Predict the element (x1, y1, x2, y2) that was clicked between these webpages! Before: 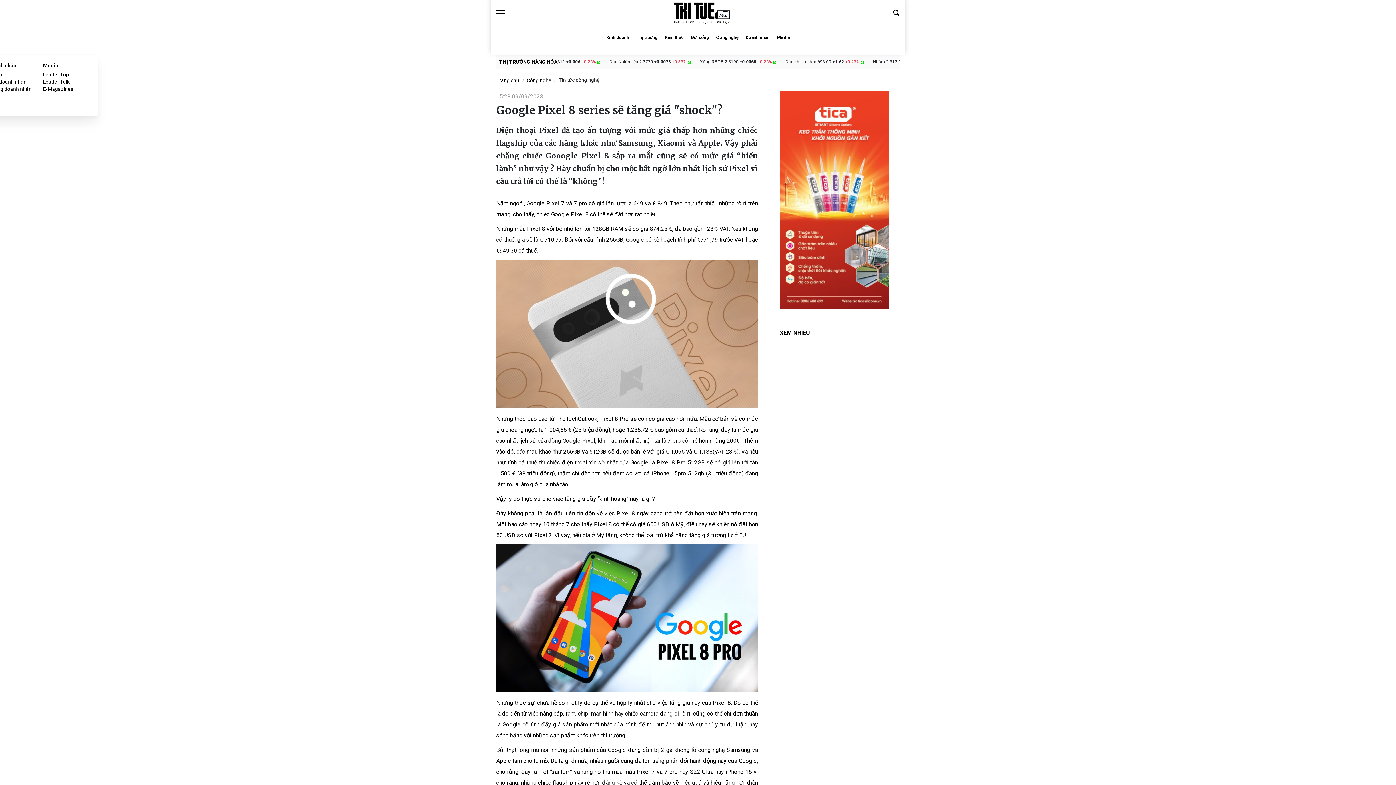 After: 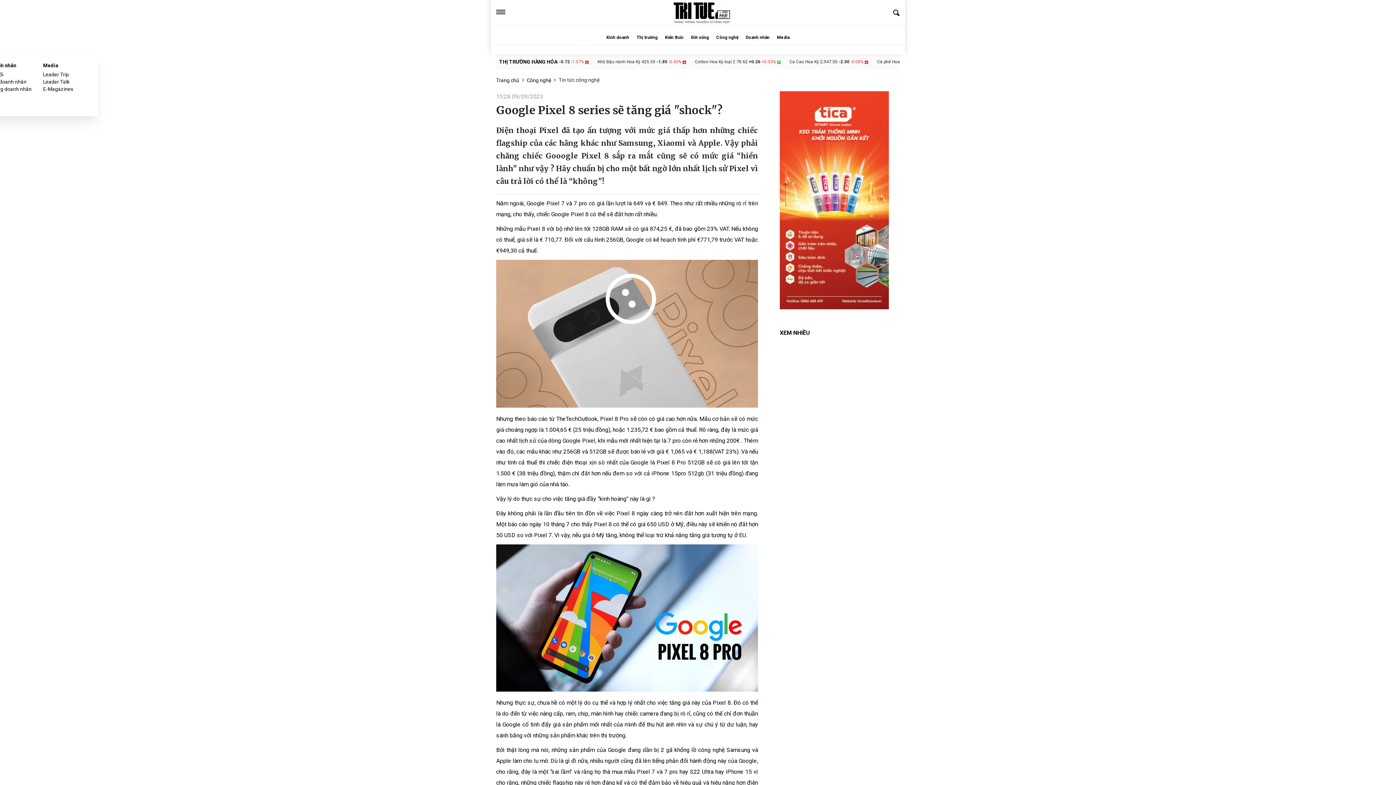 Action: bbox: (780, 197, 889, 202)